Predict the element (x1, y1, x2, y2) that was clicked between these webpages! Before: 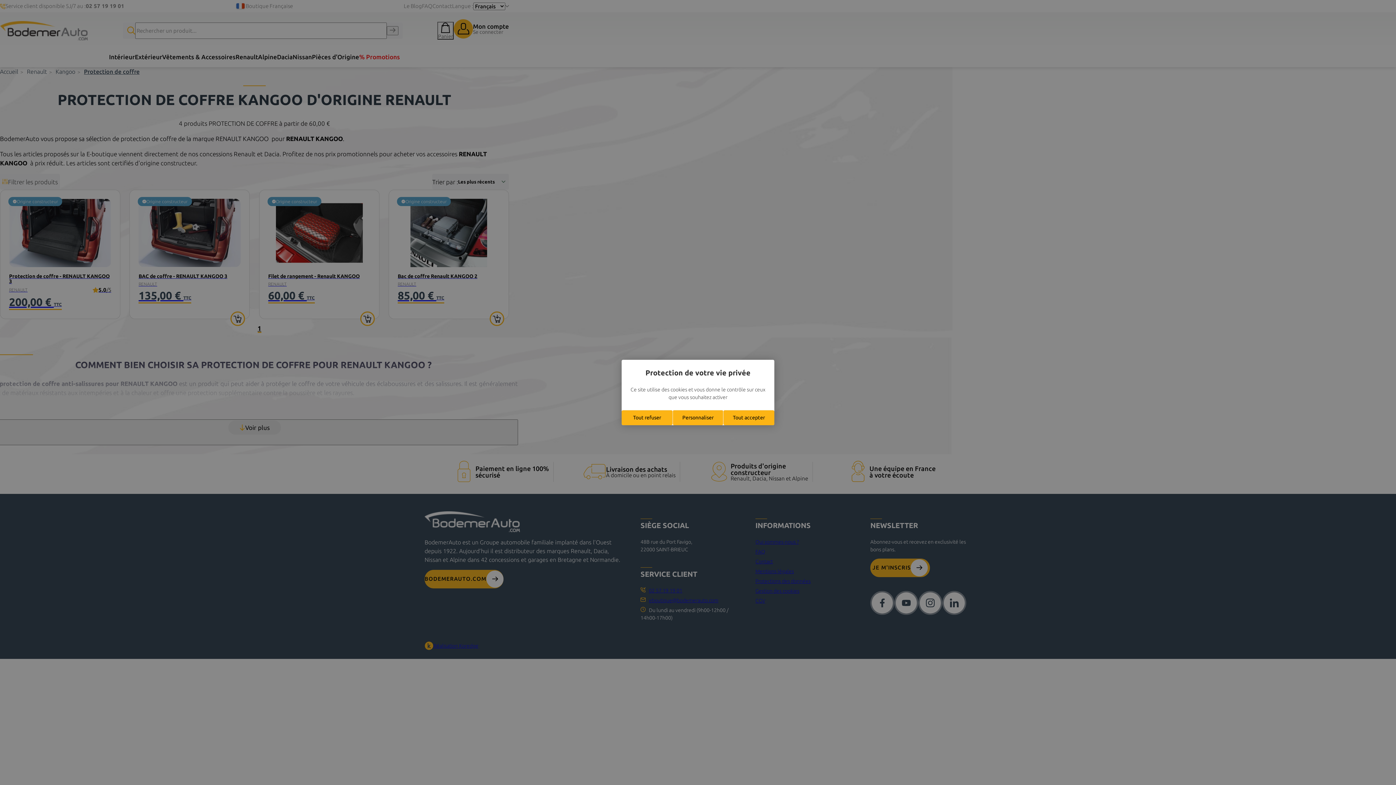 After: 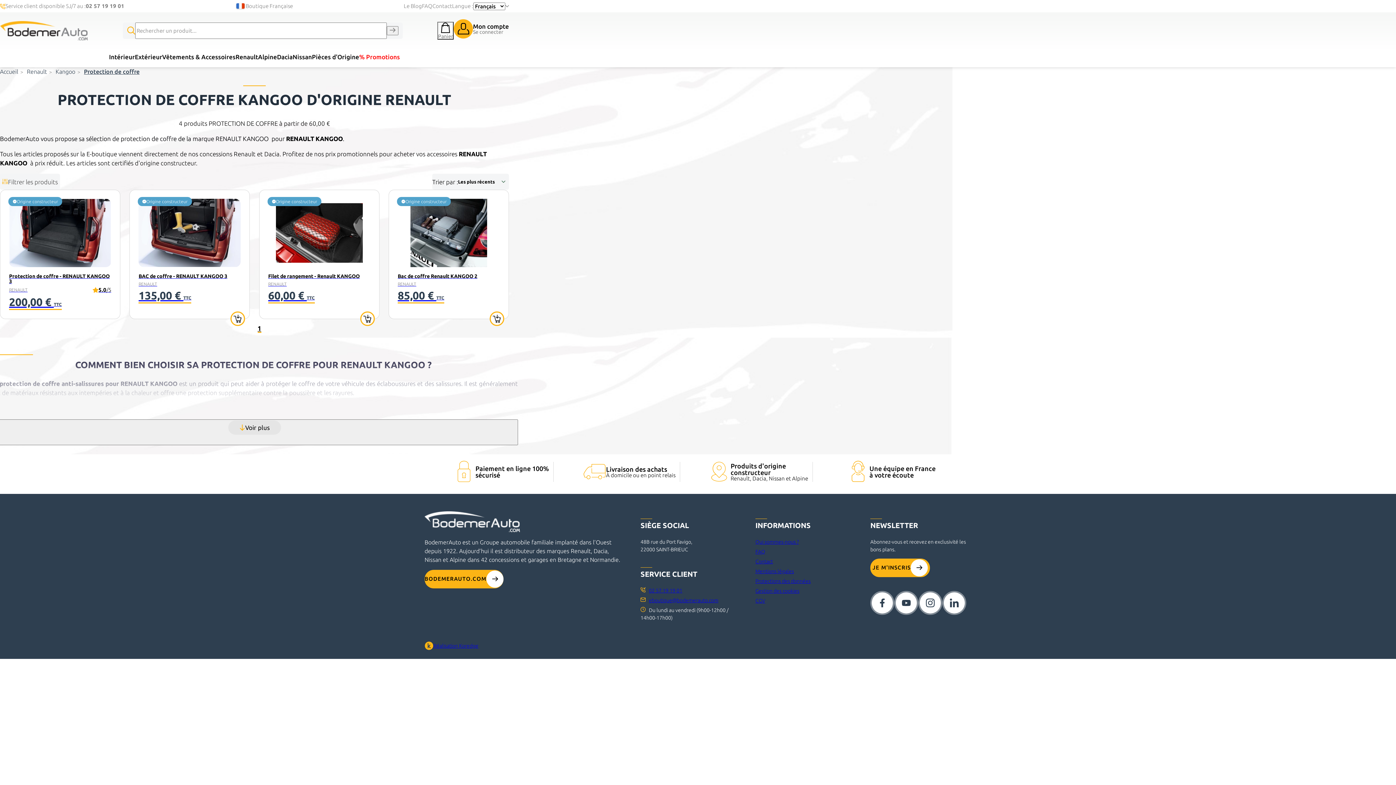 Action: bbox: (621, 410, 672, 425) label: Cookies : Tout refuser